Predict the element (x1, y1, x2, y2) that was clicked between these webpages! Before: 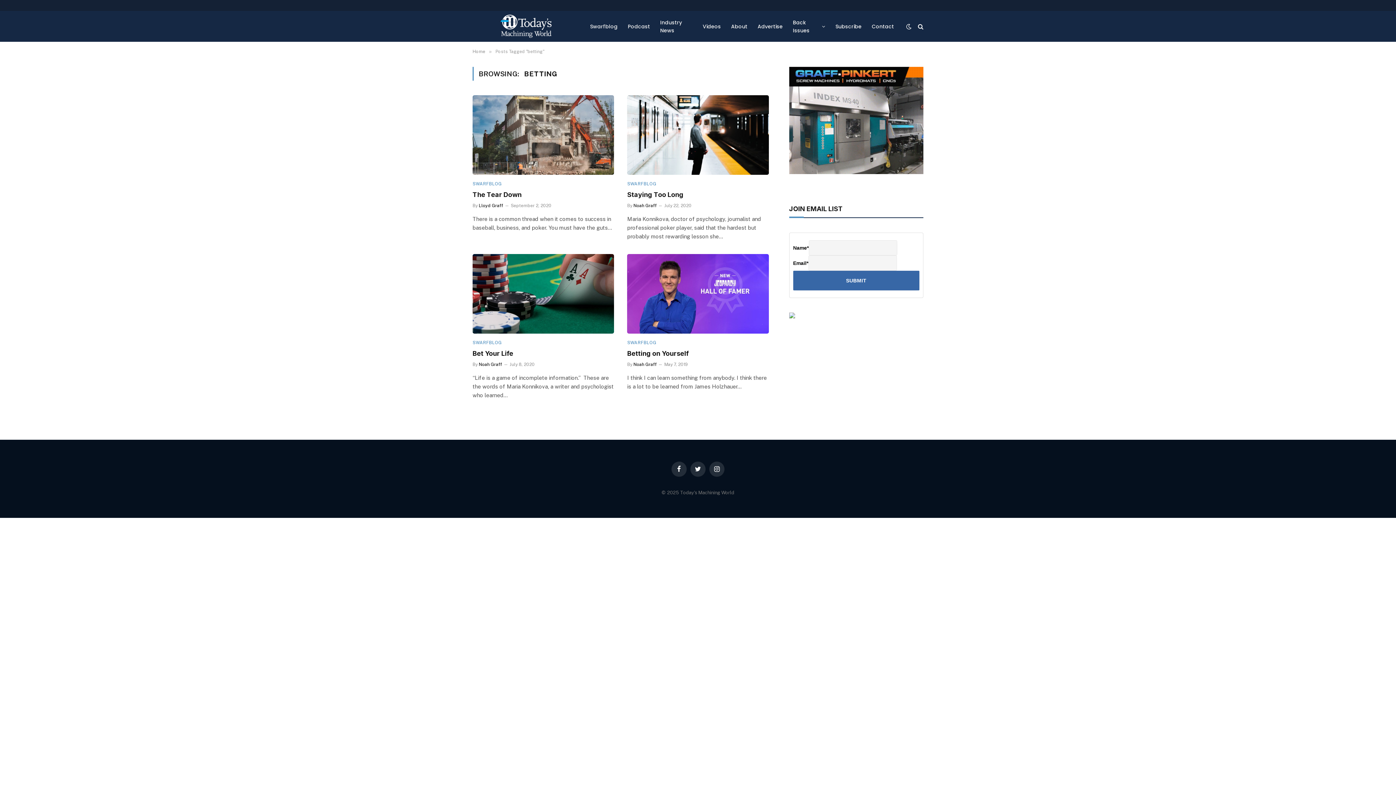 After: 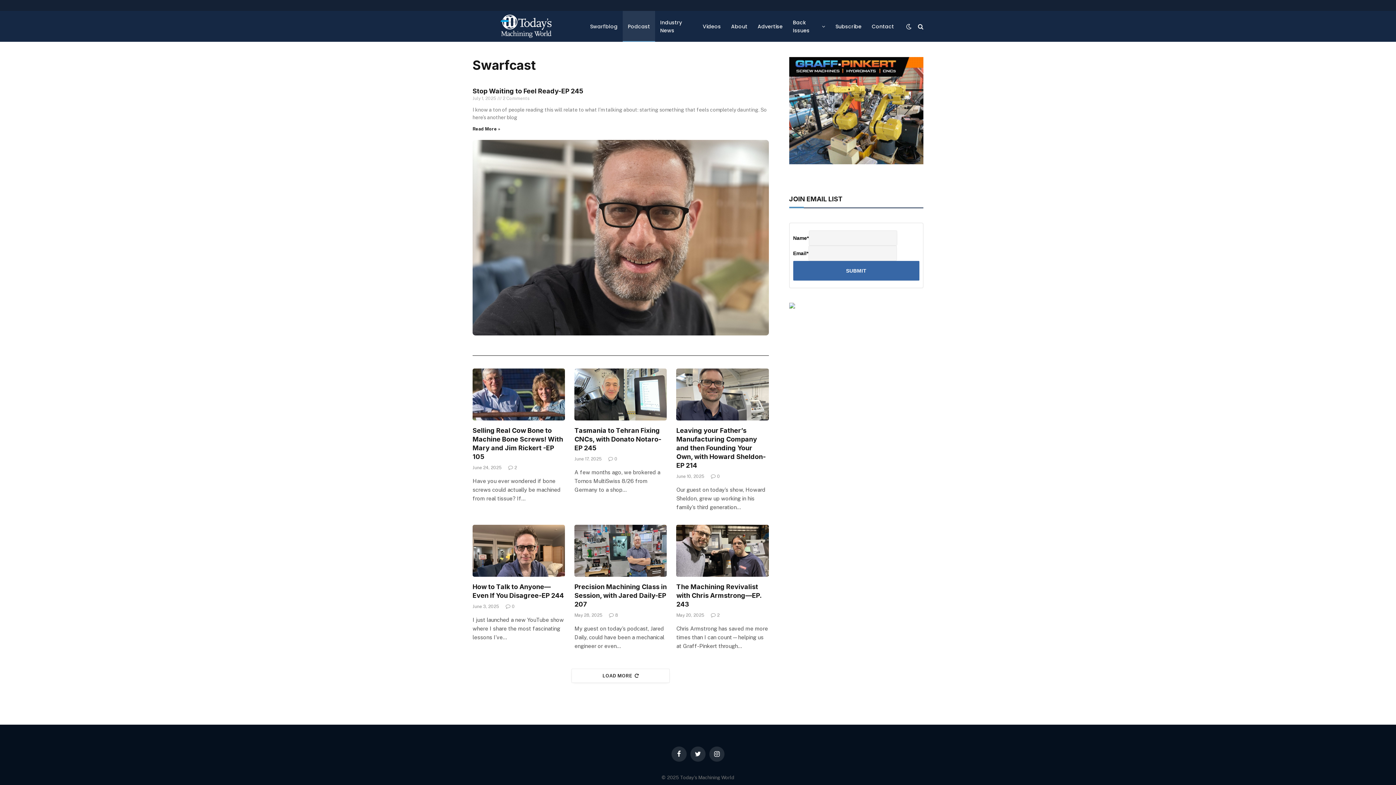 Action: bbox: (622, 10, 655, 41) label: Podcast